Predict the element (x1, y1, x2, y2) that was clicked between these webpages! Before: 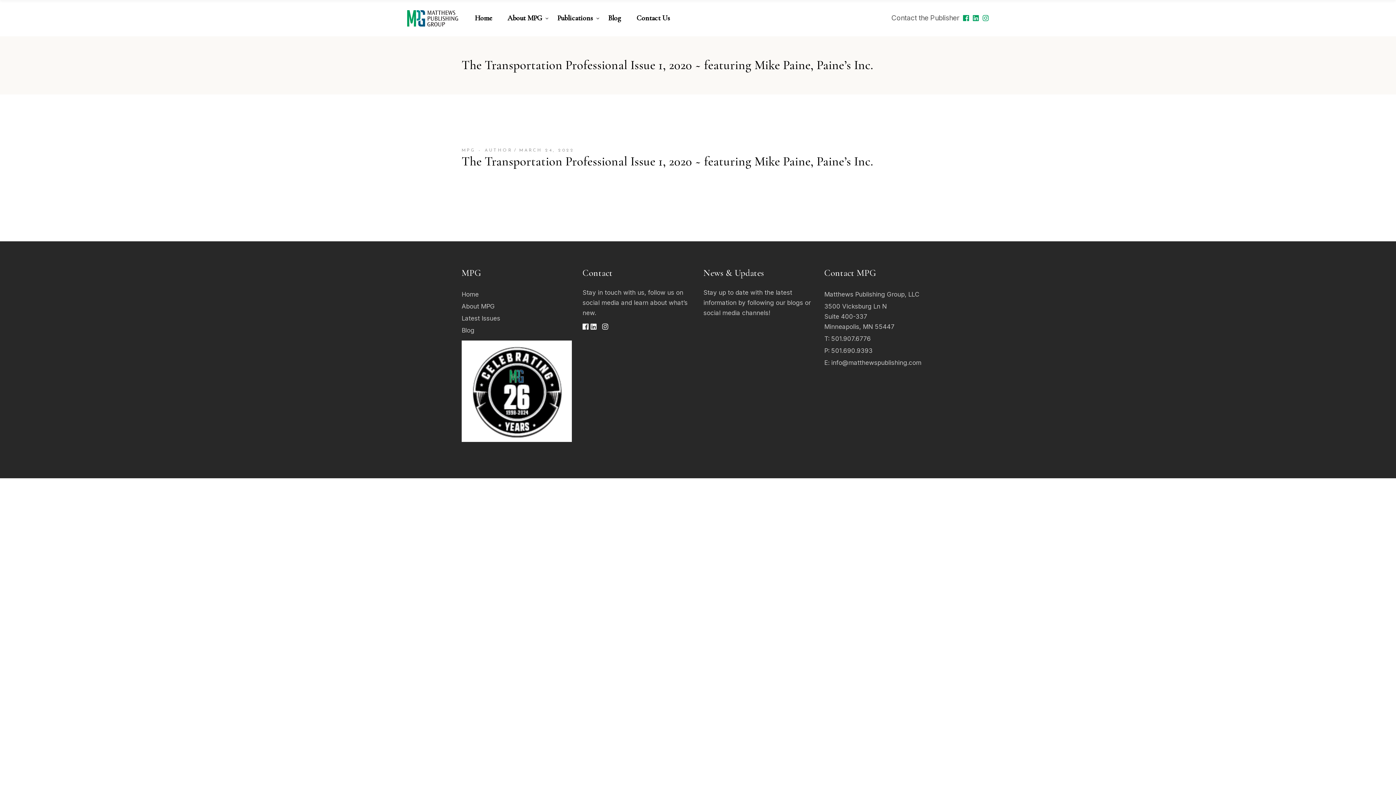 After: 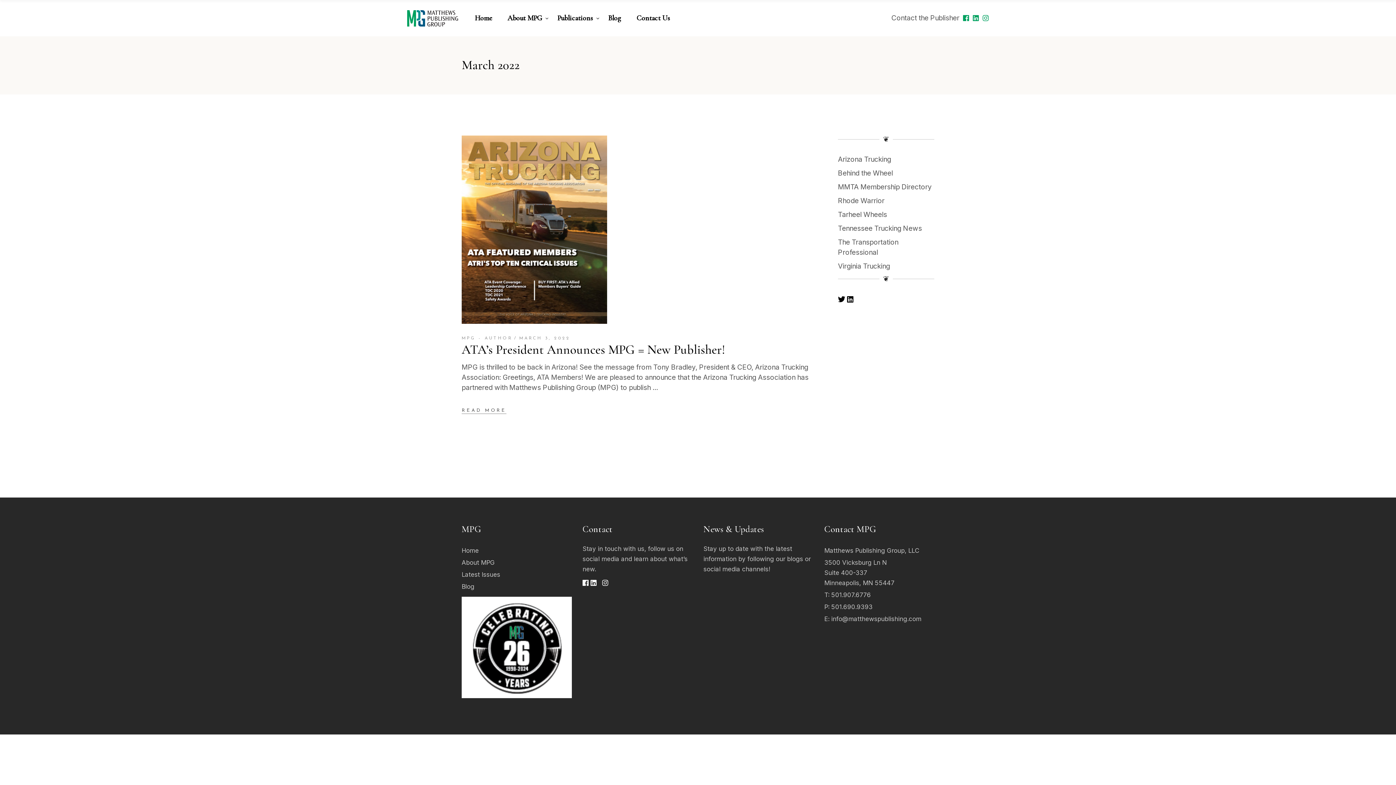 Action: label: MARCH 24, 2022 bbox: (519, 148, 574, 152)